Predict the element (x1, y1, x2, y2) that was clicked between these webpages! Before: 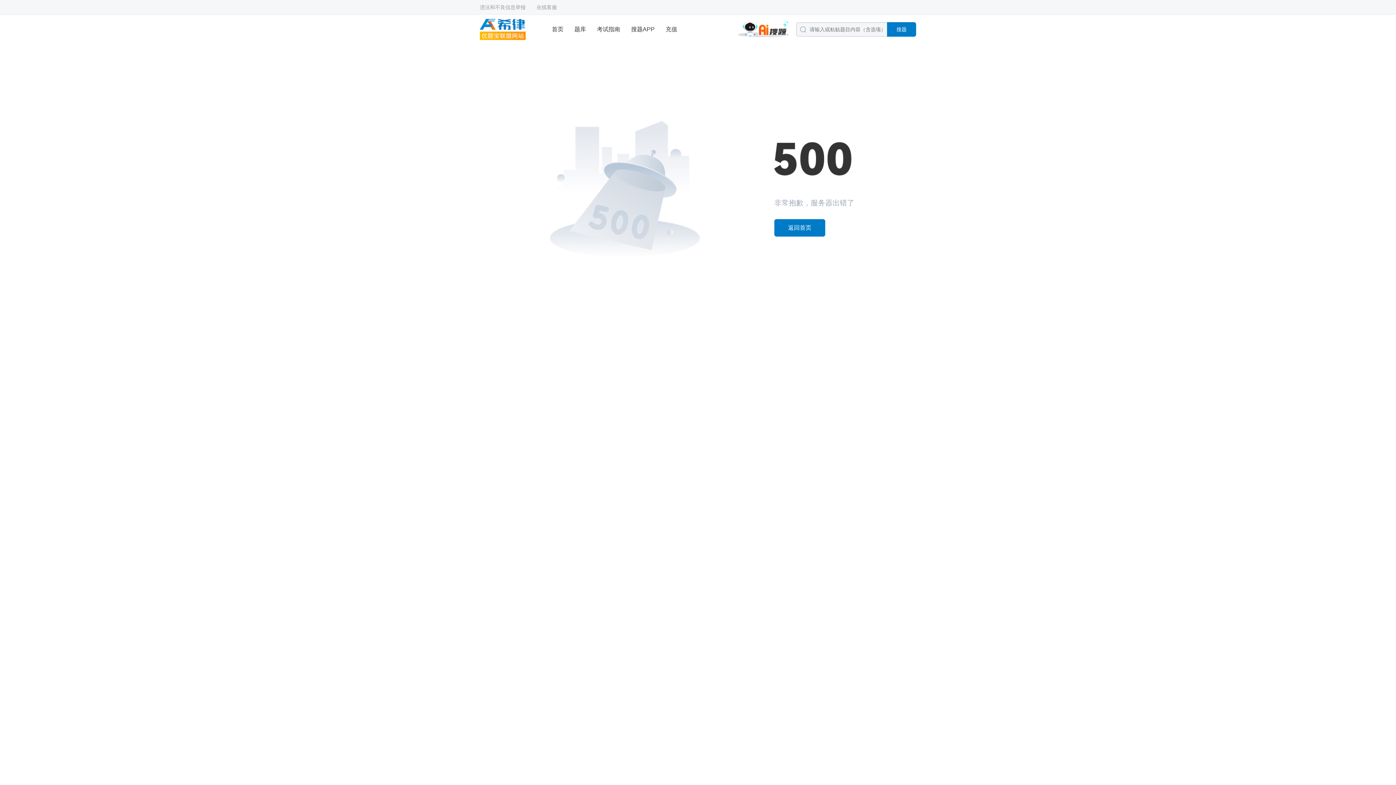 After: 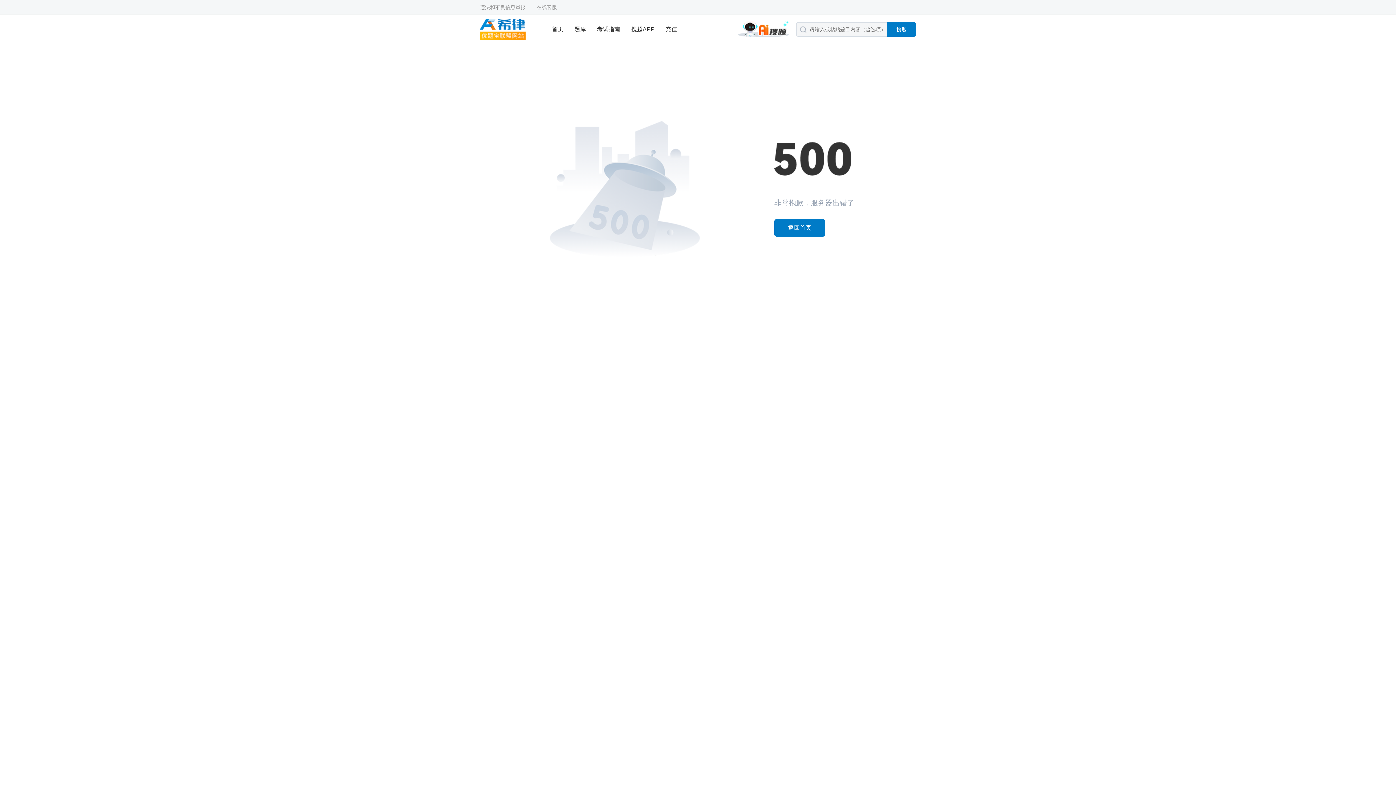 Action: label: 违法和不良信息举报 bbox: (480, 0, 525, 14)